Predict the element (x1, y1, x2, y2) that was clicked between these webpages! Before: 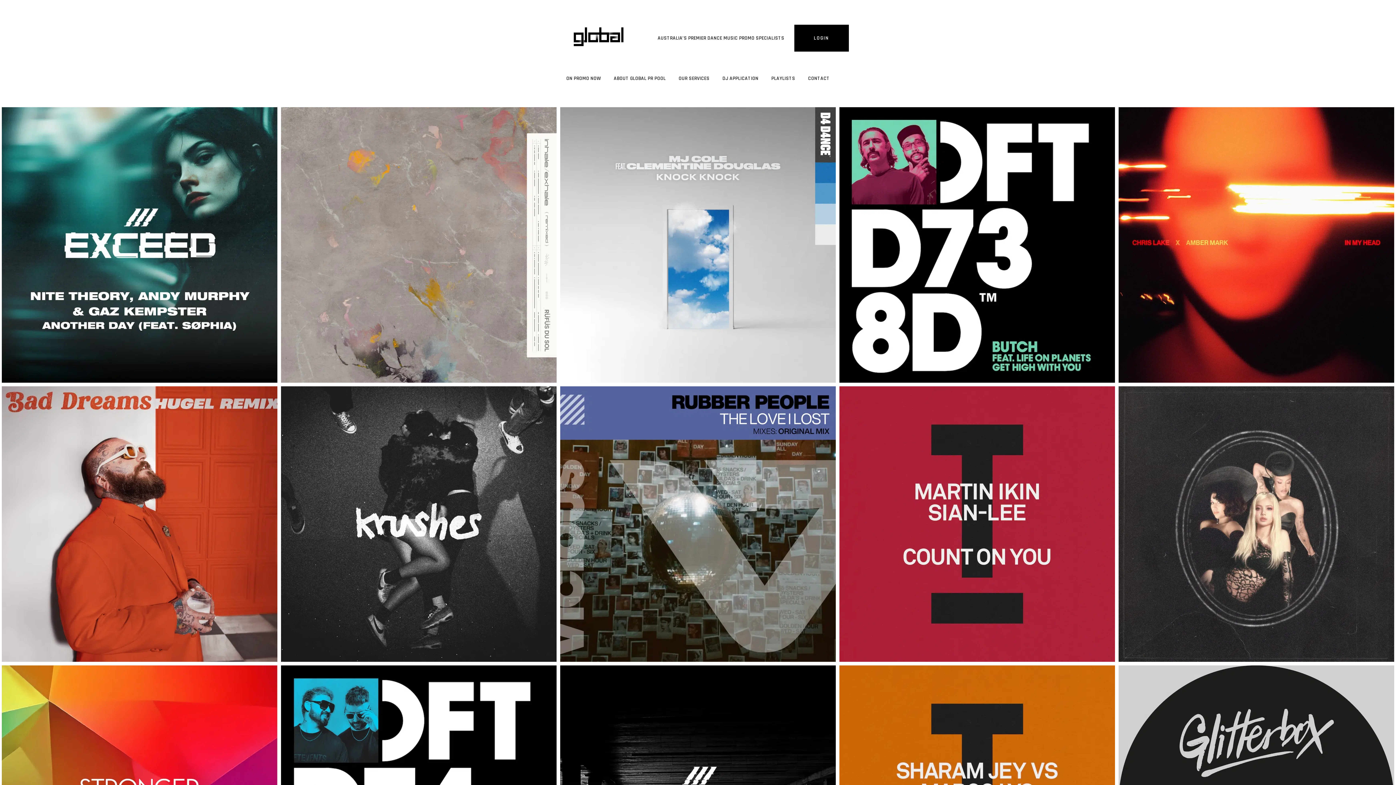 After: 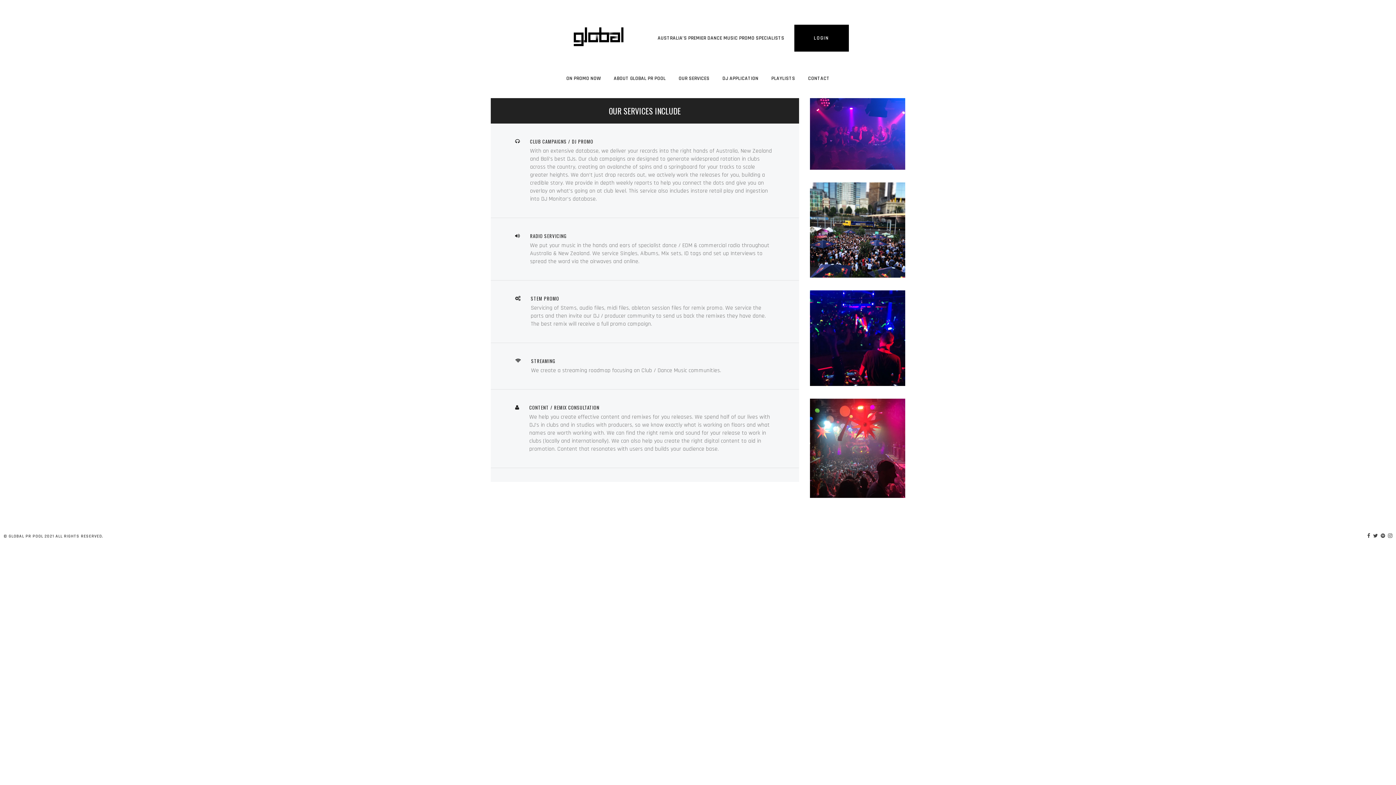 Action: bbox: (673, 65, 715, 91) label: OUR SERVICES